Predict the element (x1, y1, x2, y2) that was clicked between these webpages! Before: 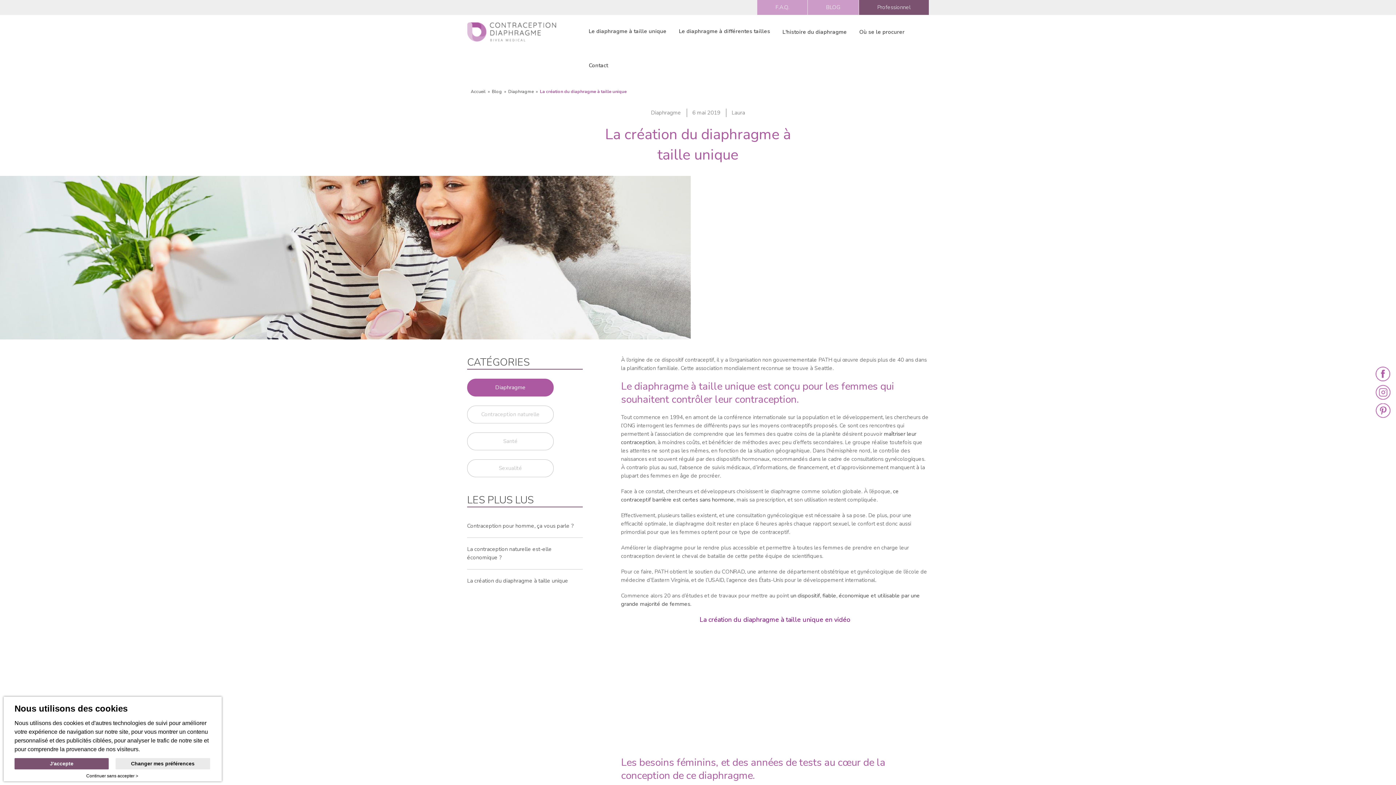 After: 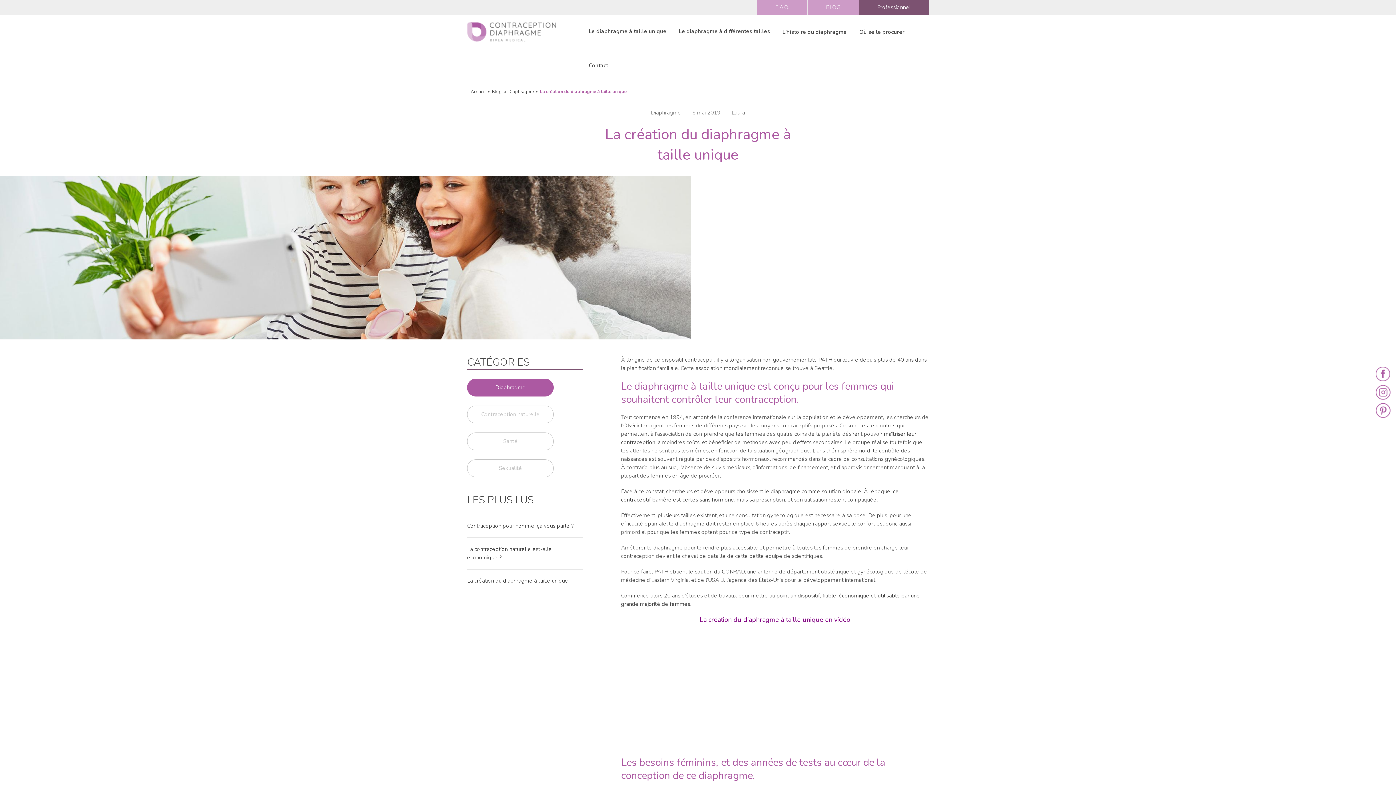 Action: label: J'accepte bbox: (14, 758, 108, 769)